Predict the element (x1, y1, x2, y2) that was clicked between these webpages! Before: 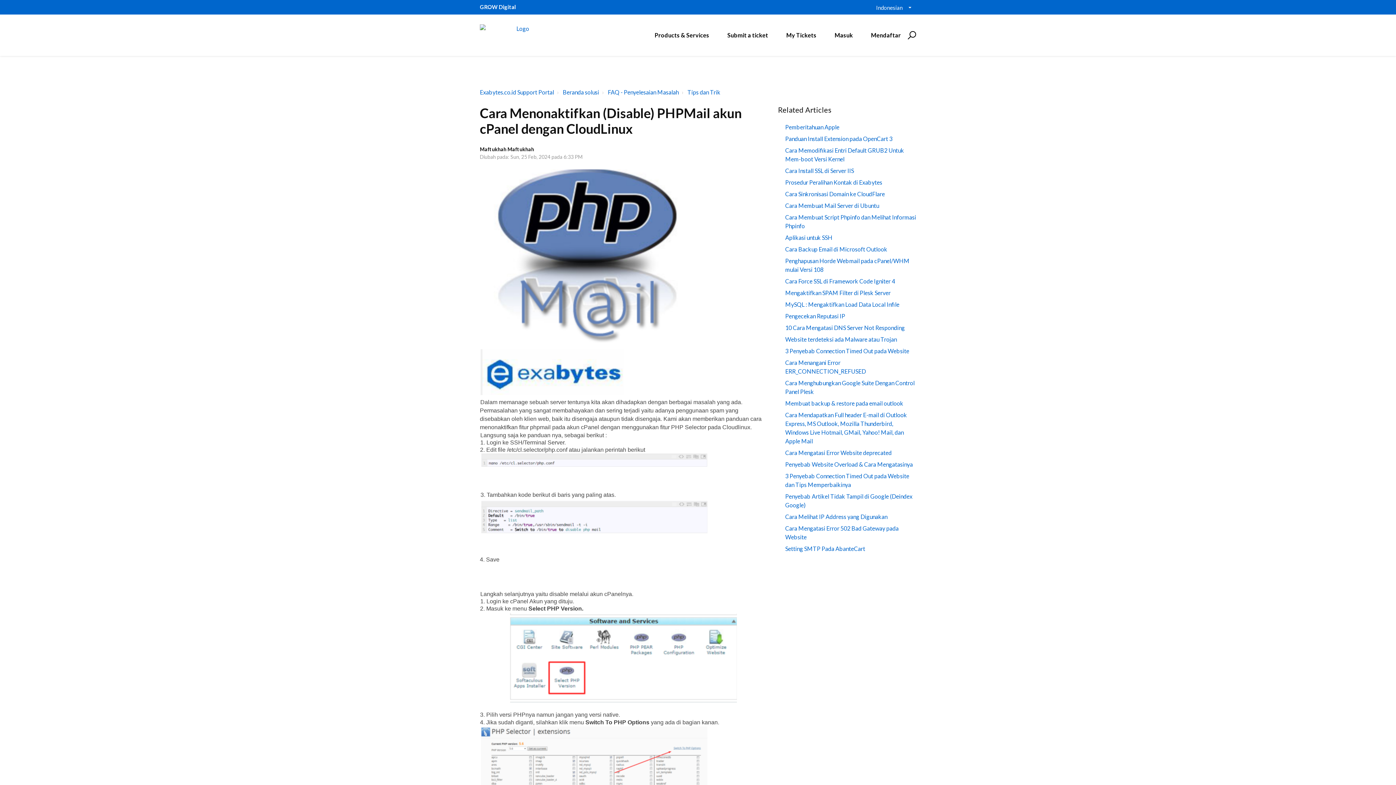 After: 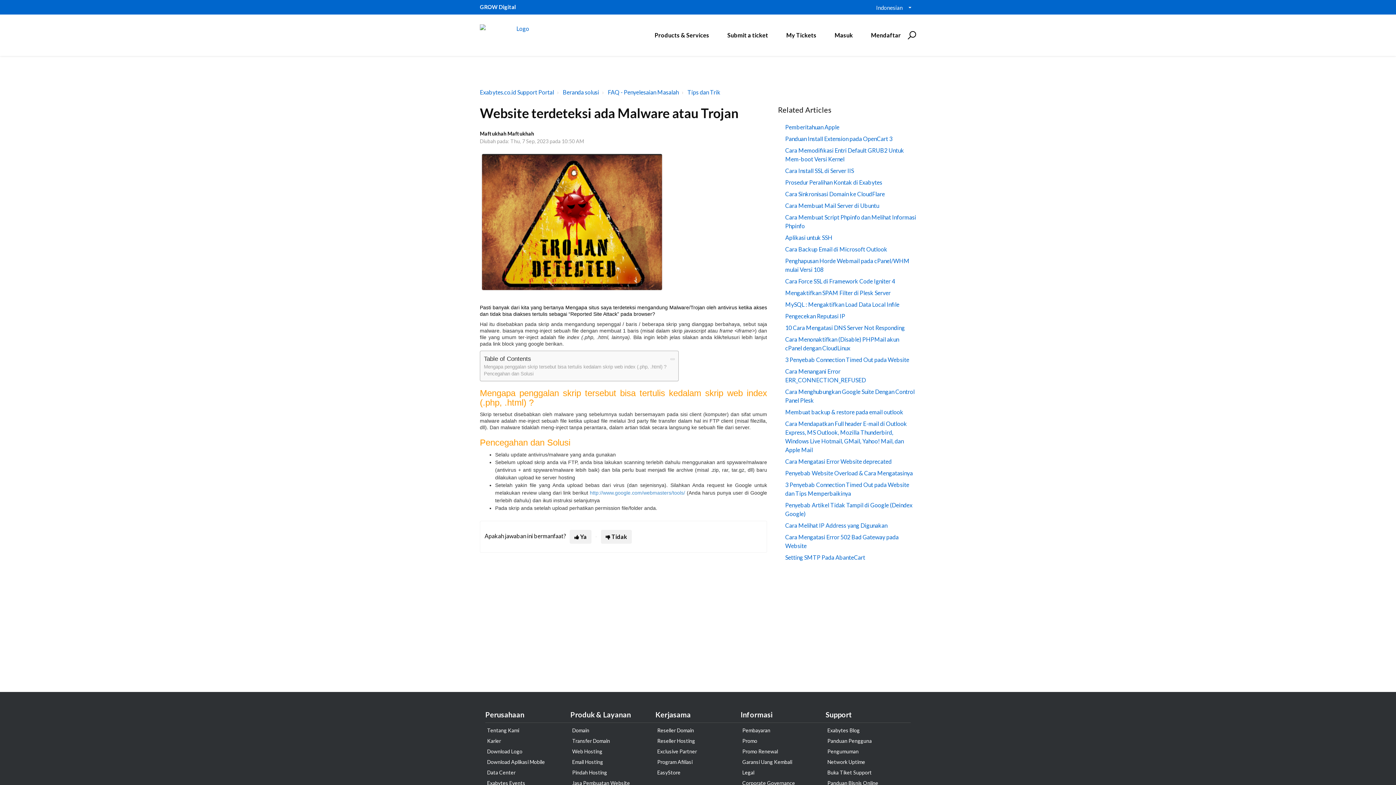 Action: label: Website terdeteksi ada Malware atau Trojan bbox: (785, 336, 897, 343)